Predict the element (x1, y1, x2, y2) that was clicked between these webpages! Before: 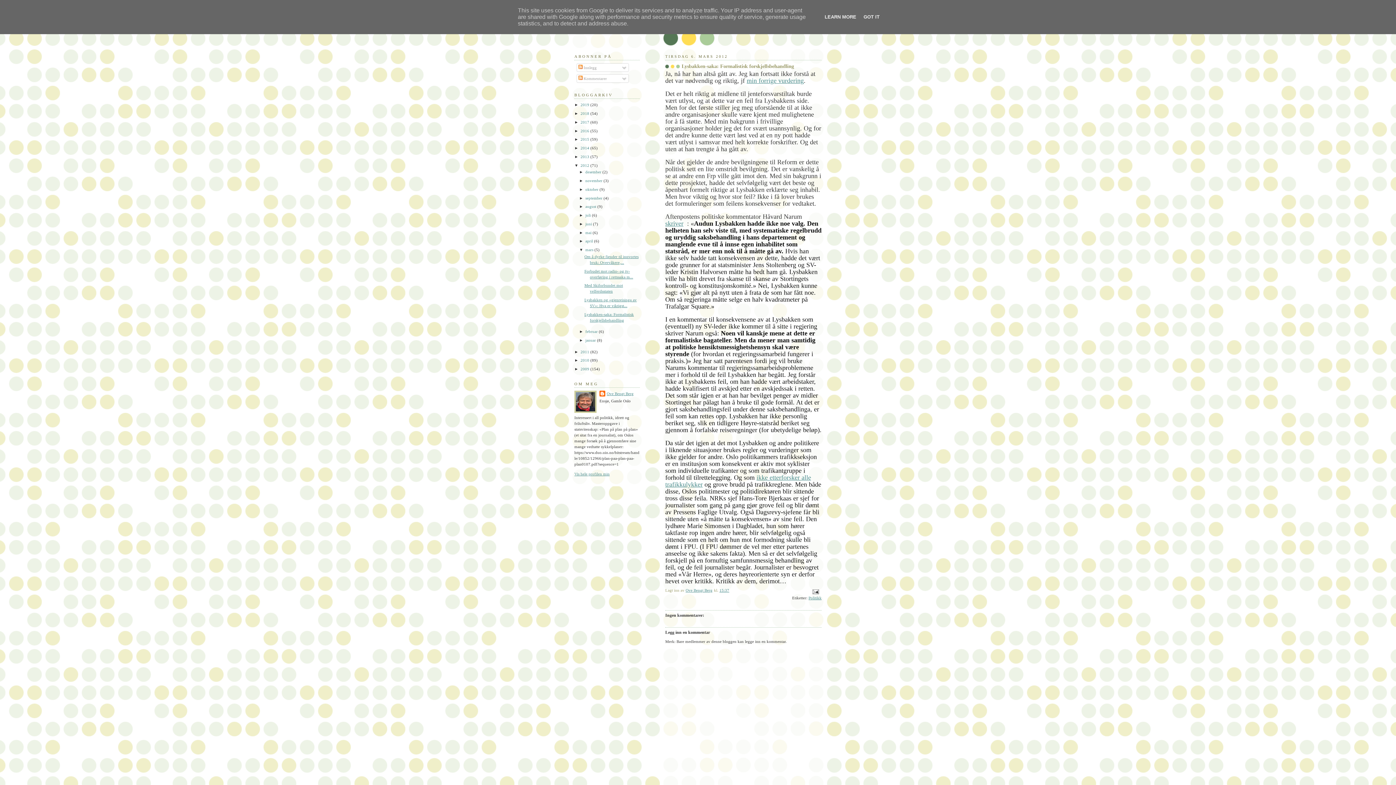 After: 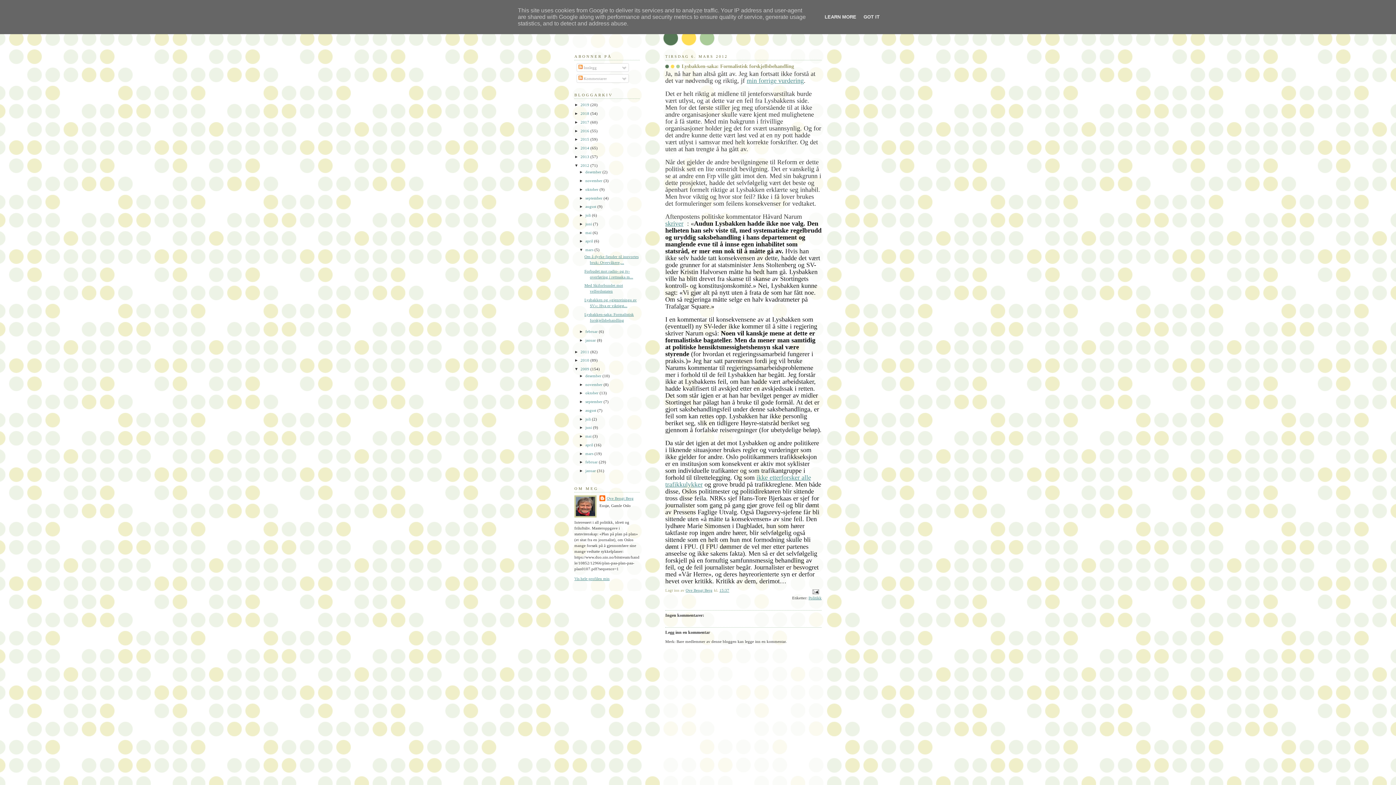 Action: bbox: (574, 366, 580, 371) label: ►  